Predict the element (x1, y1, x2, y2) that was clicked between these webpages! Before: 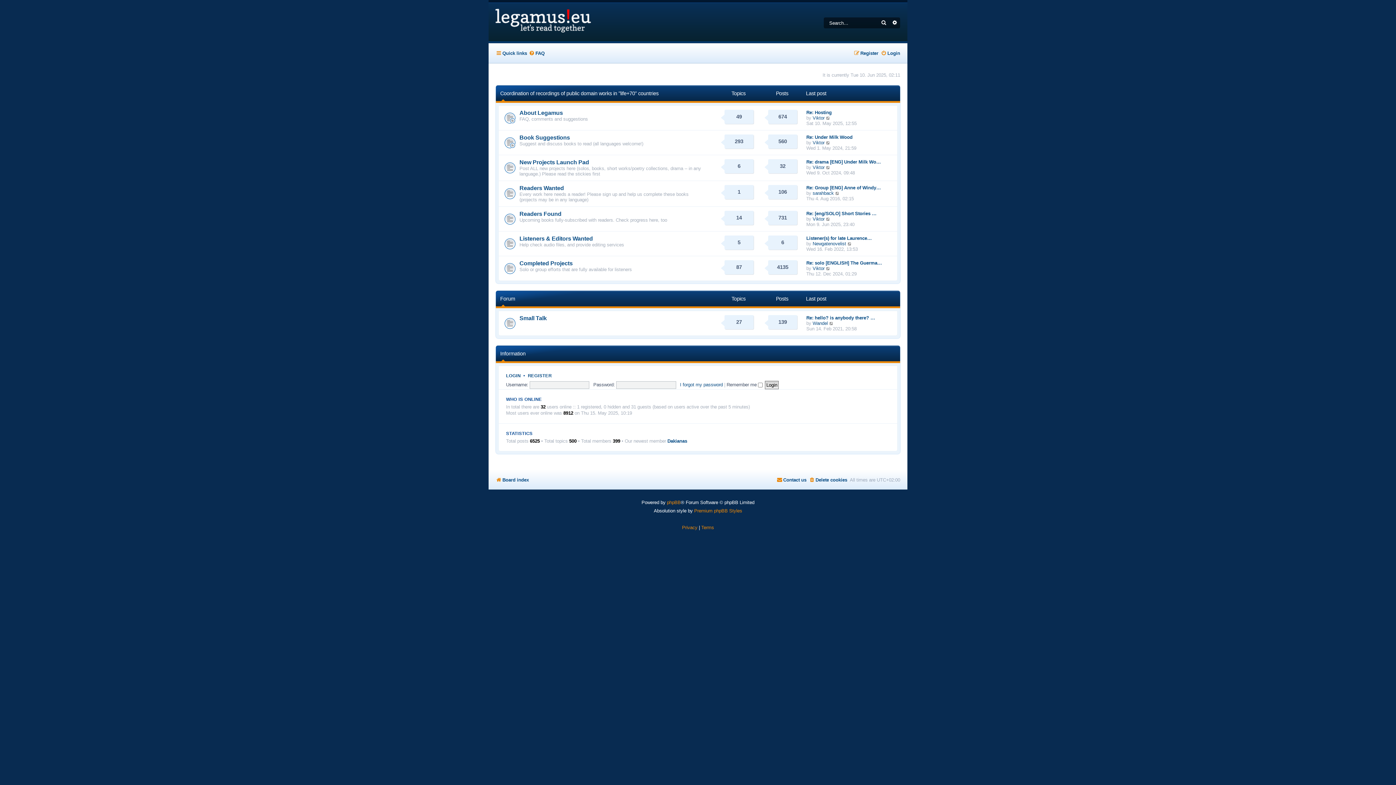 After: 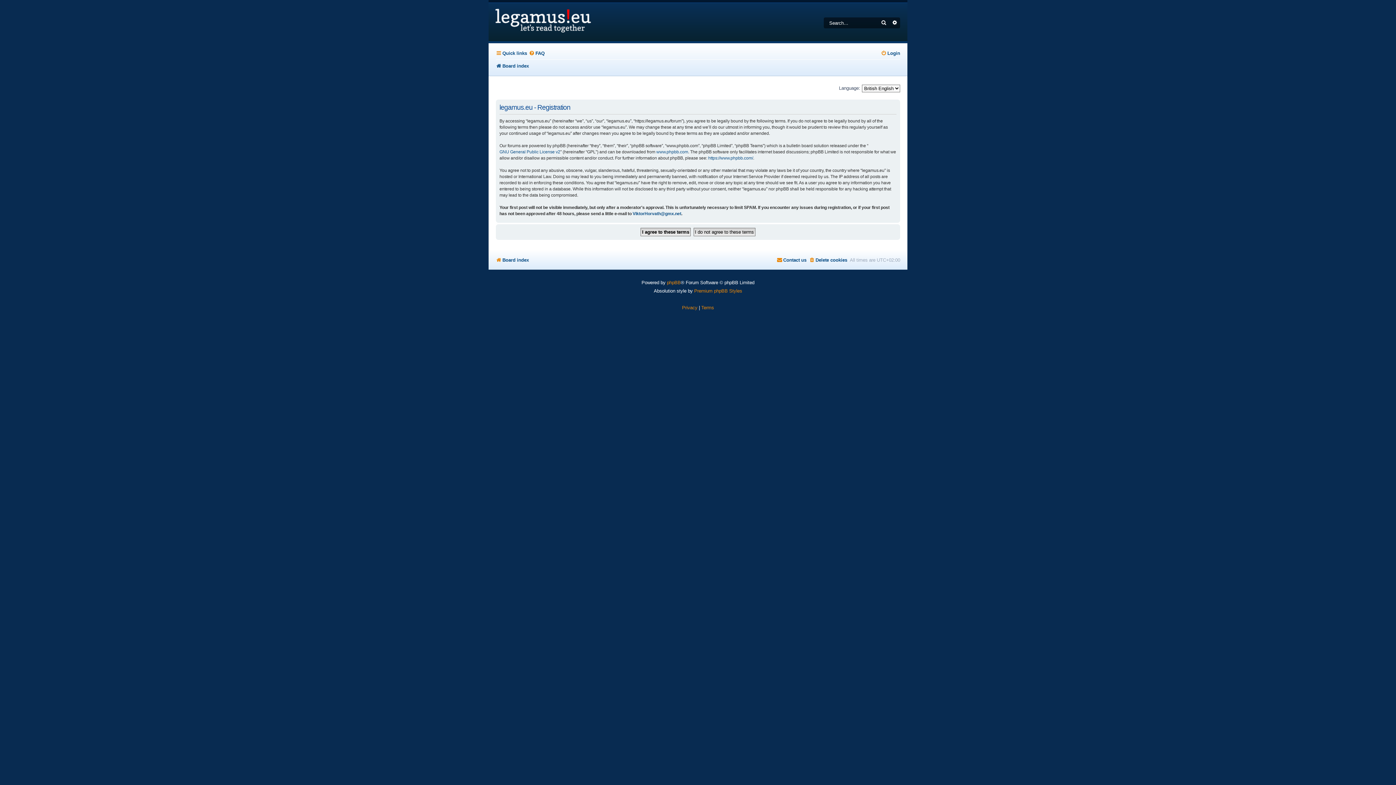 Action: bbox: (528, 373, 551, 378) label: REGISTER